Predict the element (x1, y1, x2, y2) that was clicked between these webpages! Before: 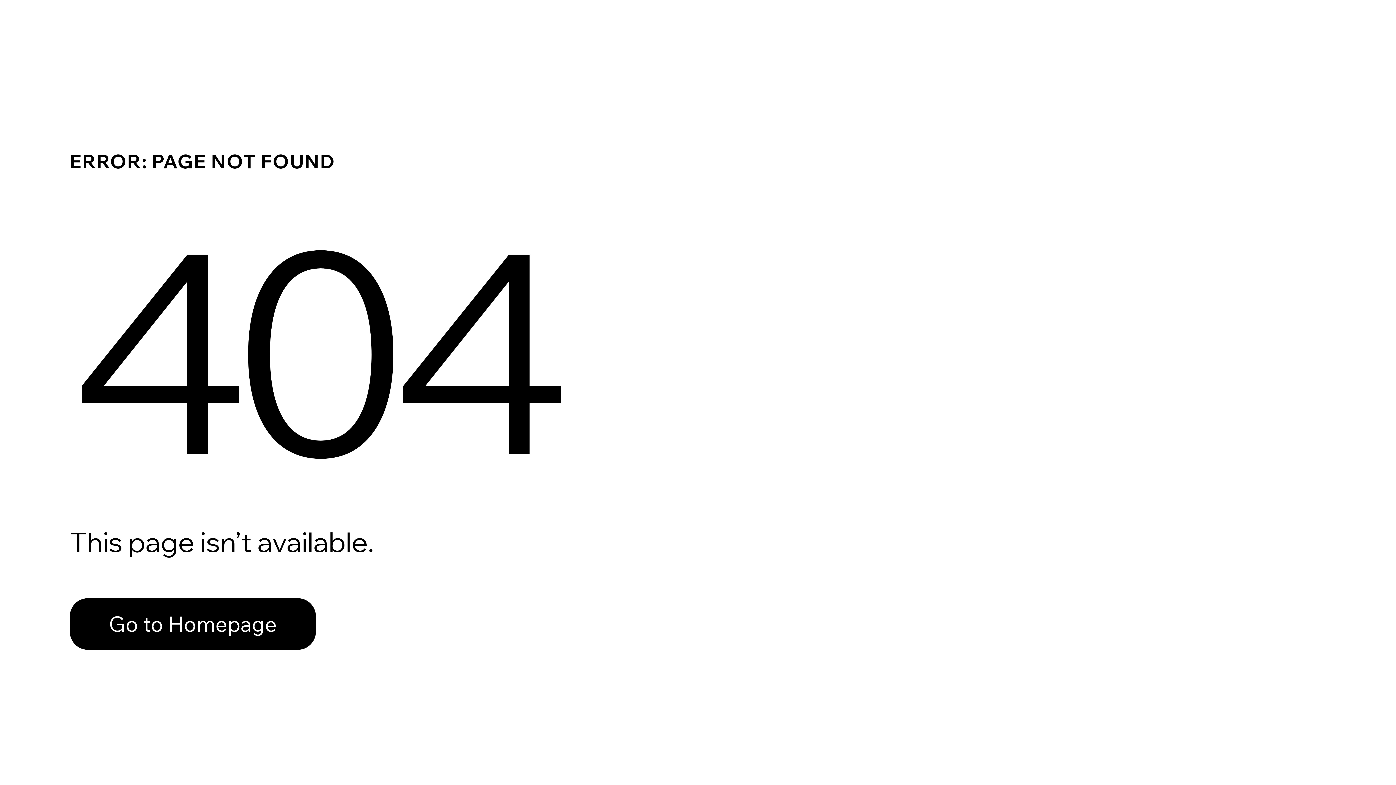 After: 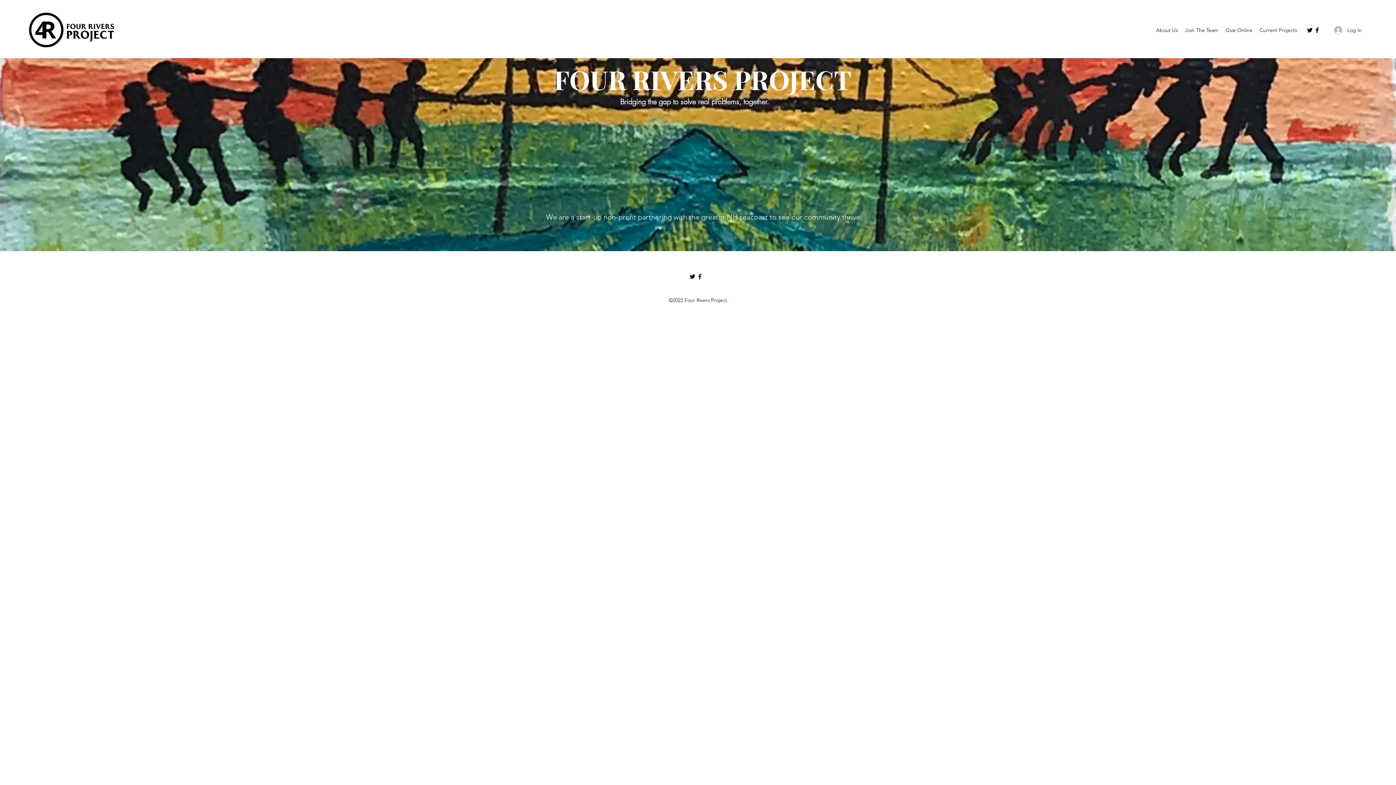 Action: bbox: (69, 598, 316, 650) label: Go to Homepage